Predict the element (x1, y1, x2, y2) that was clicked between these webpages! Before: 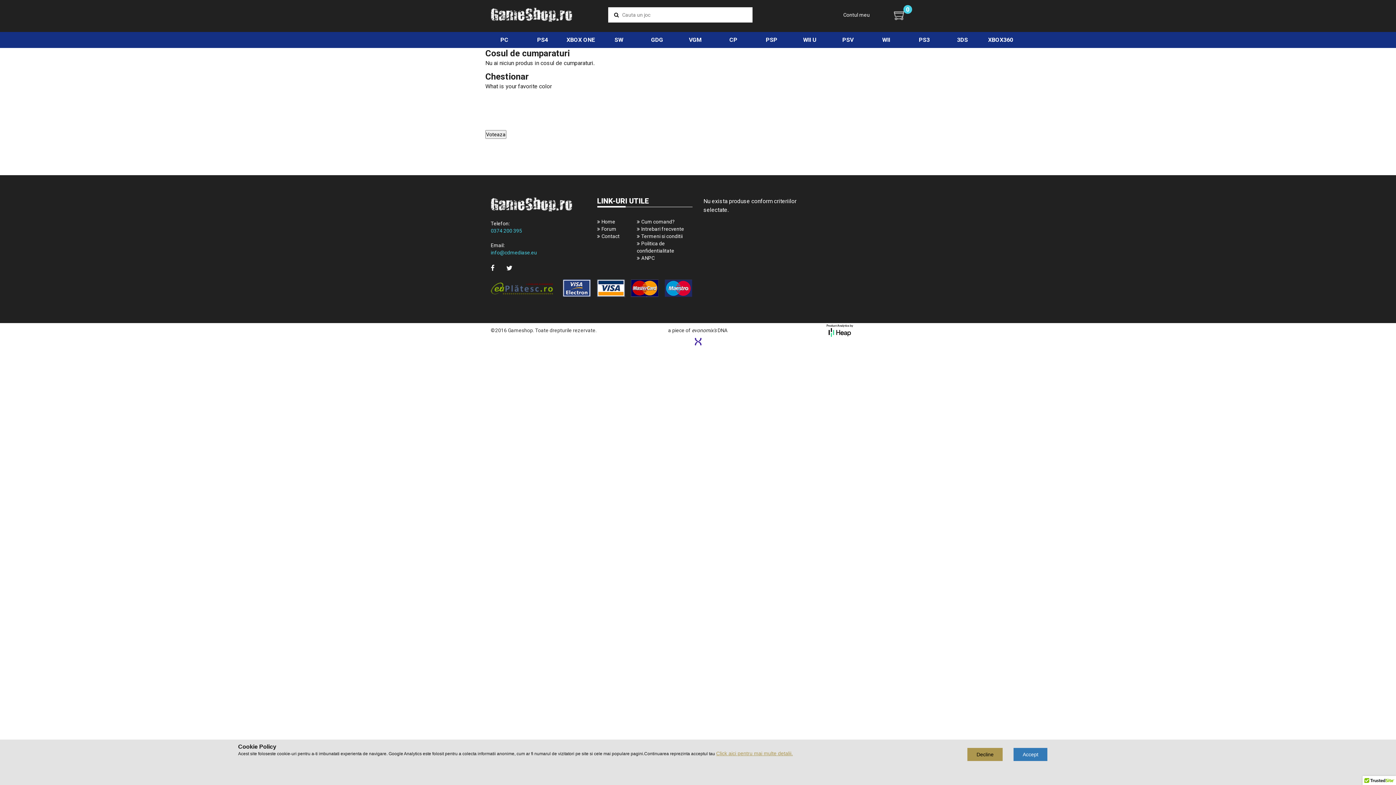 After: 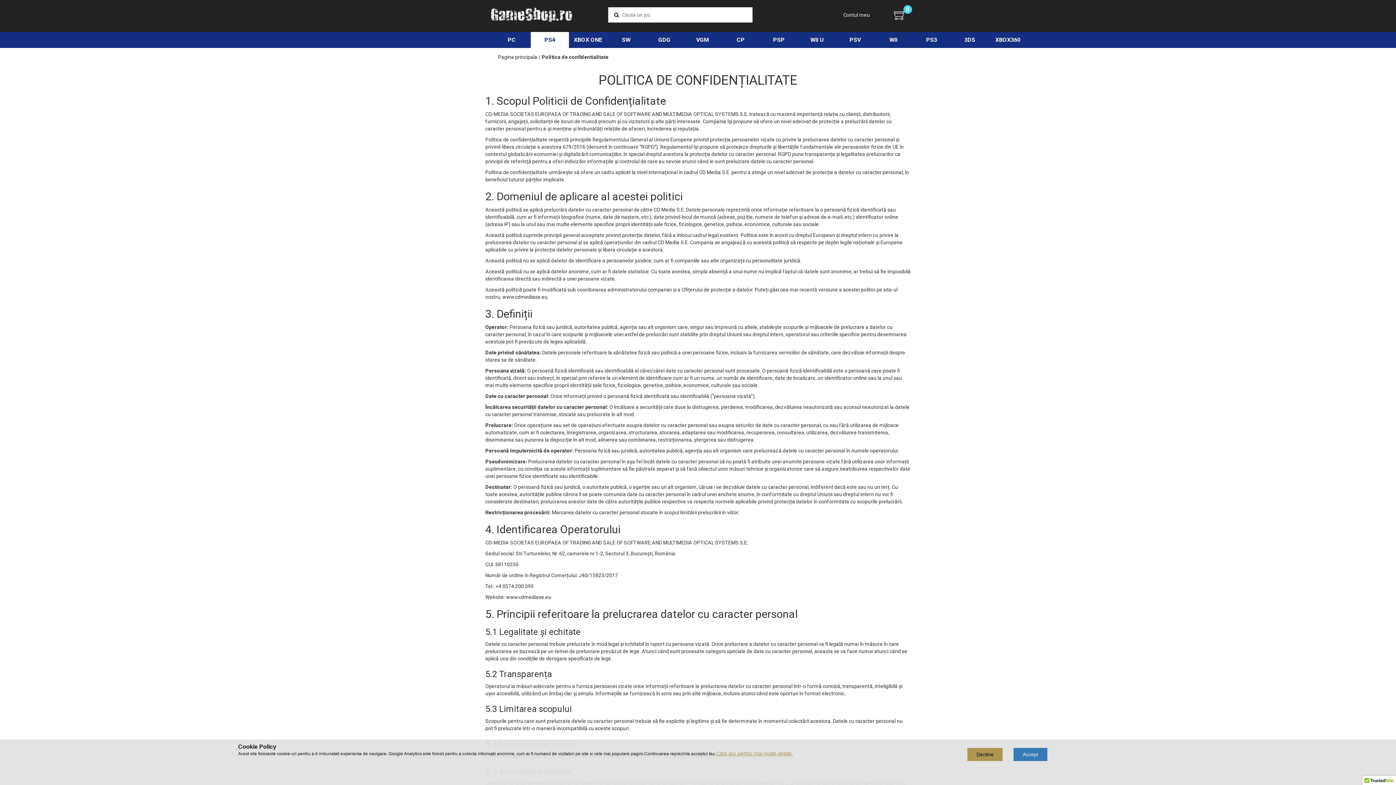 Action: bbox: (716, 751, 793, 756) label: Click aici pentru mai multe detalii.